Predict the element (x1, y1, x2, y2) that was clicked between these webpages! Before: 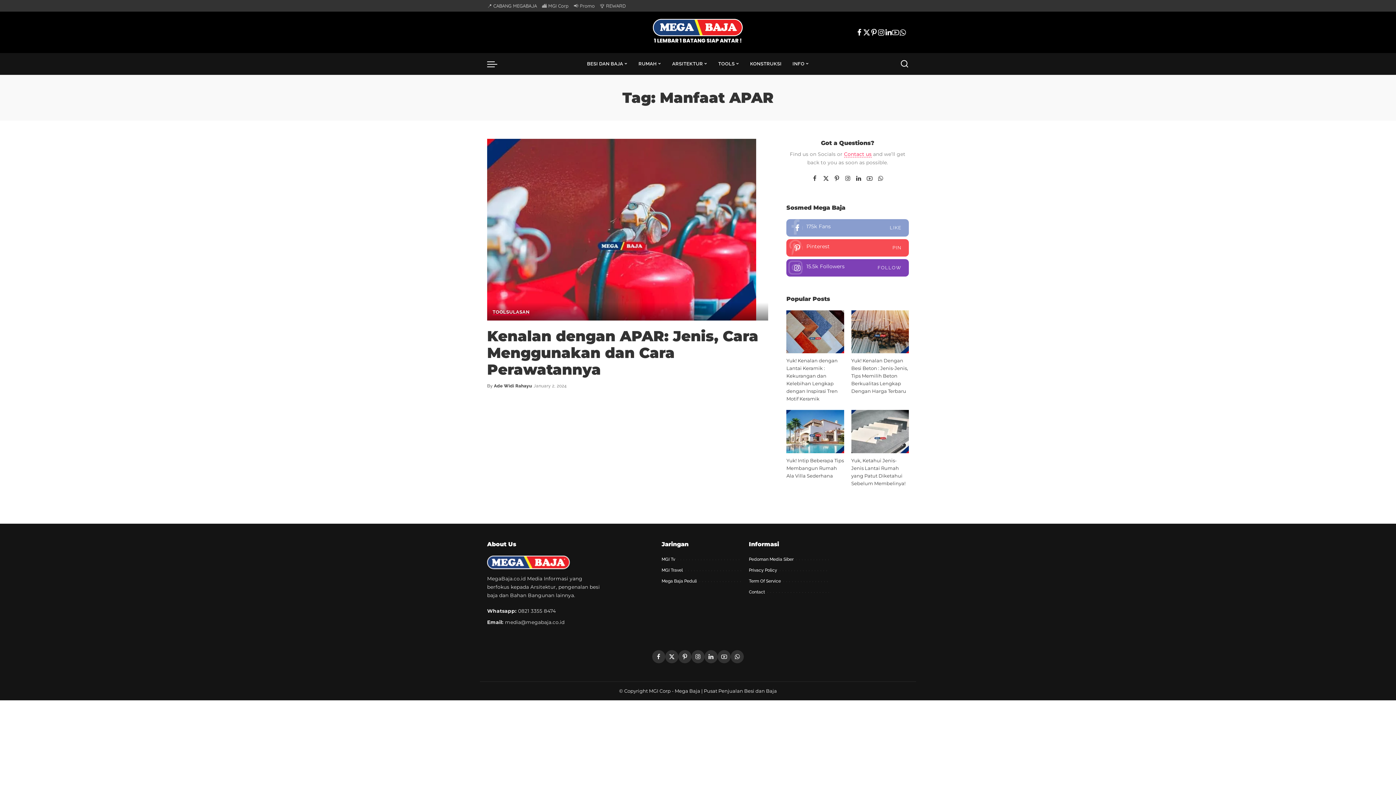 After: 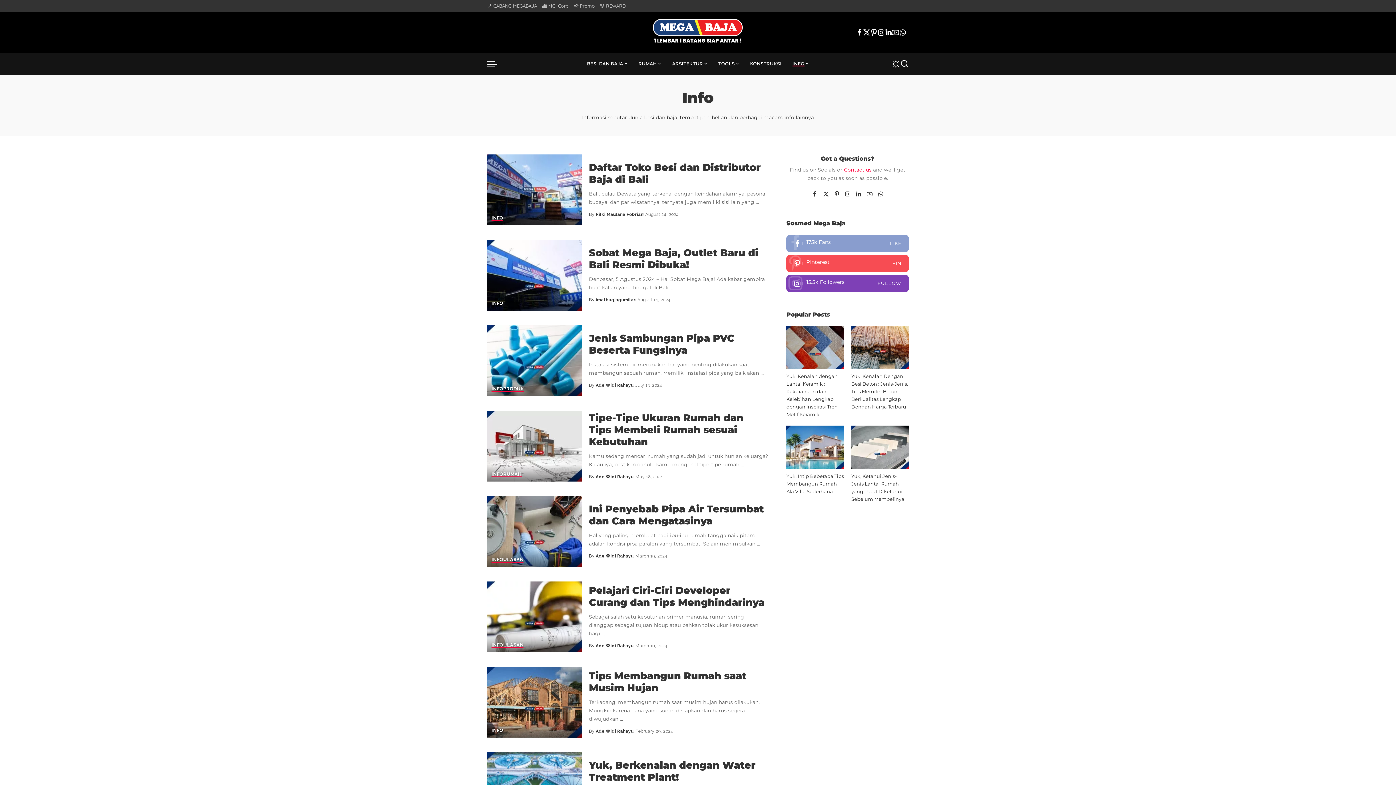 Action: bbox: (787, 52, 814, 74) label: INFO